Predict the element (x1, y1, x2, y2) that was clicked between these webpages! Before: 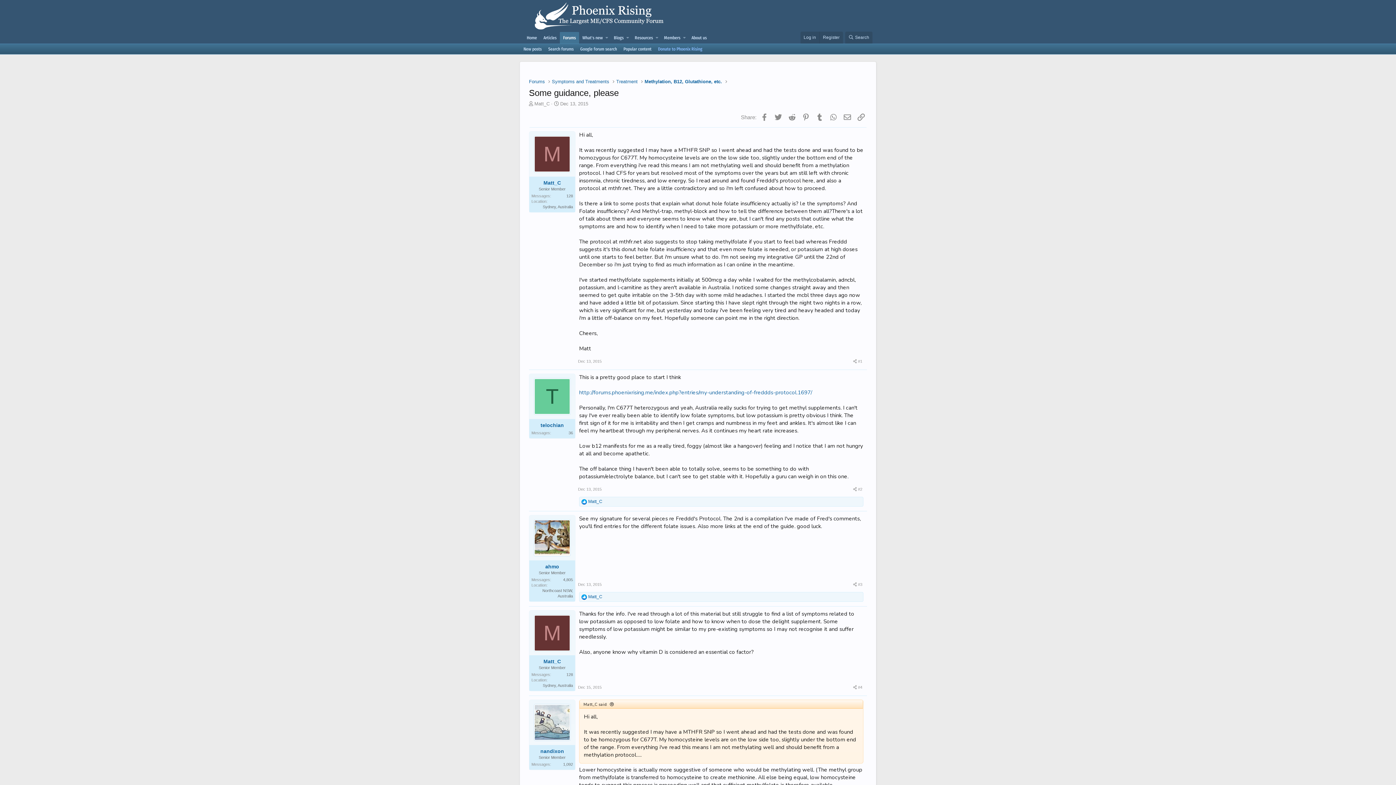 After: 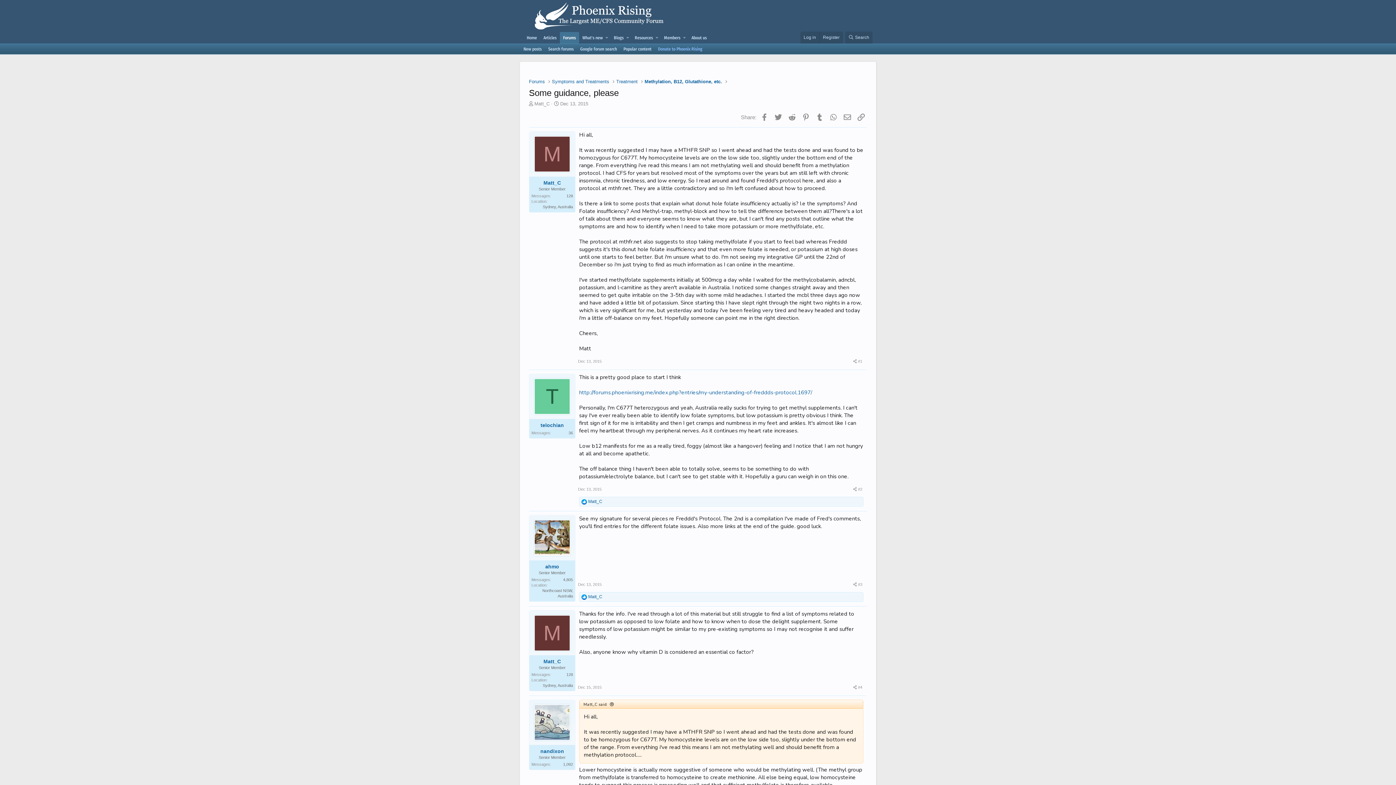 Action: bbox: (534, 379, 569, 414) label: T